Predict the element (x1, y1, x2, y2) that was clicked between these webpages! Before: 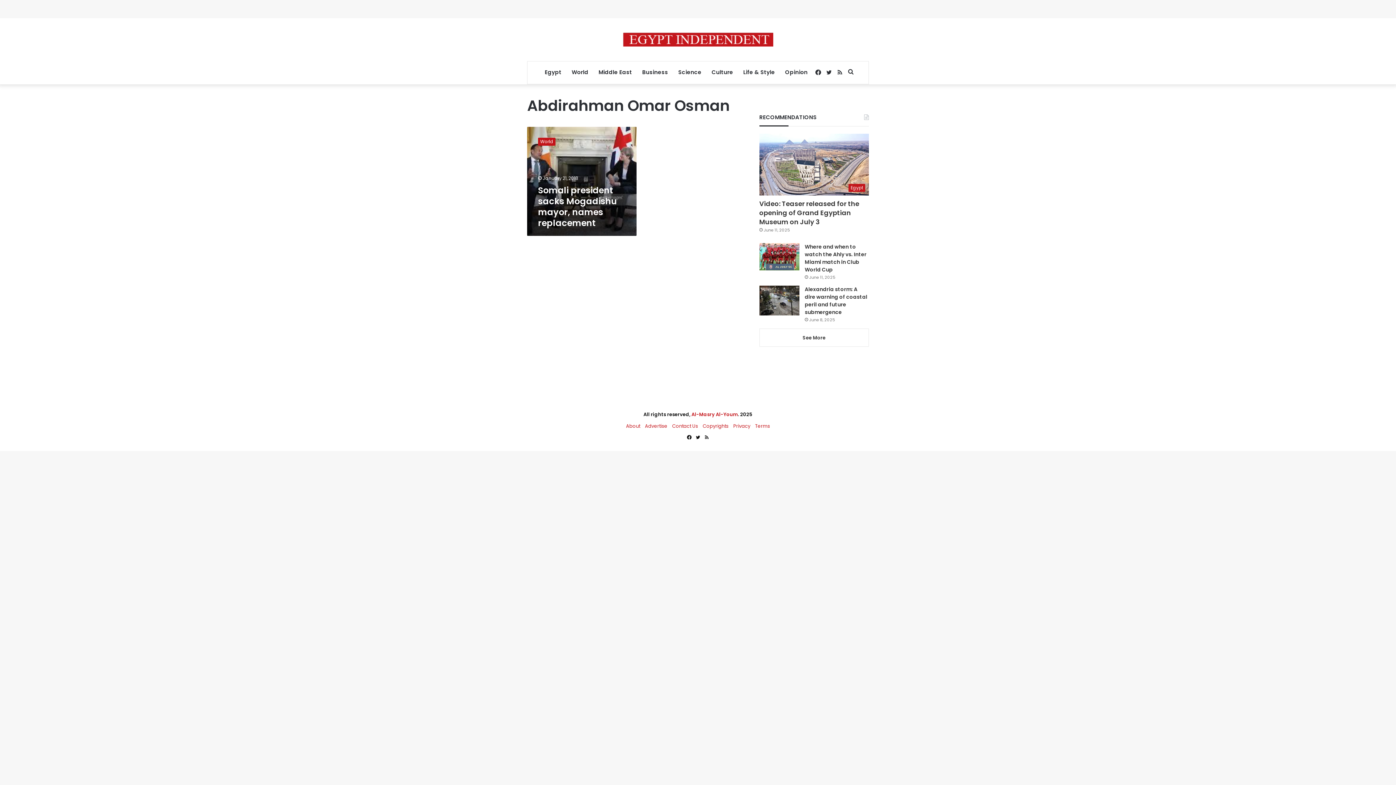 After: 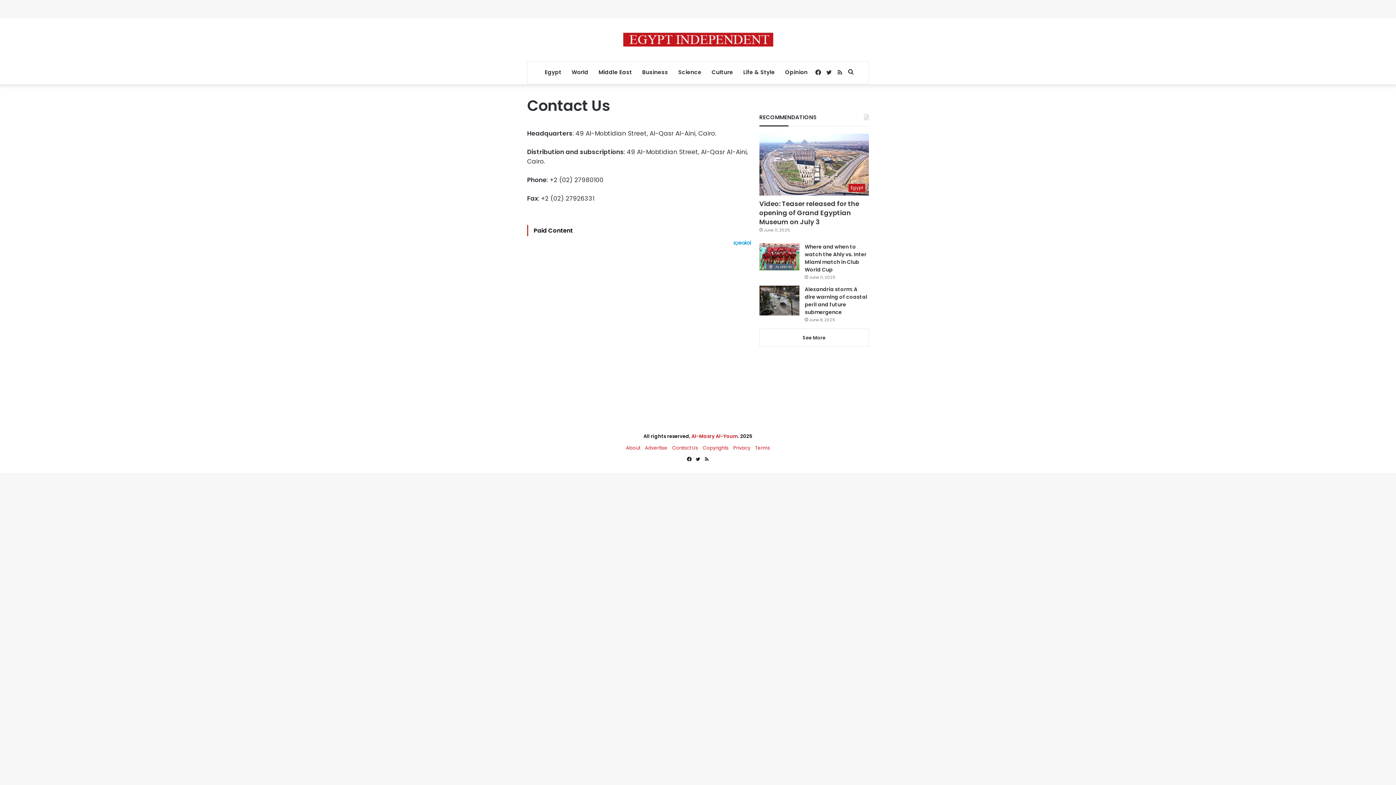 Action: label: Contact Us bbox: (672, 422, 698, 429)